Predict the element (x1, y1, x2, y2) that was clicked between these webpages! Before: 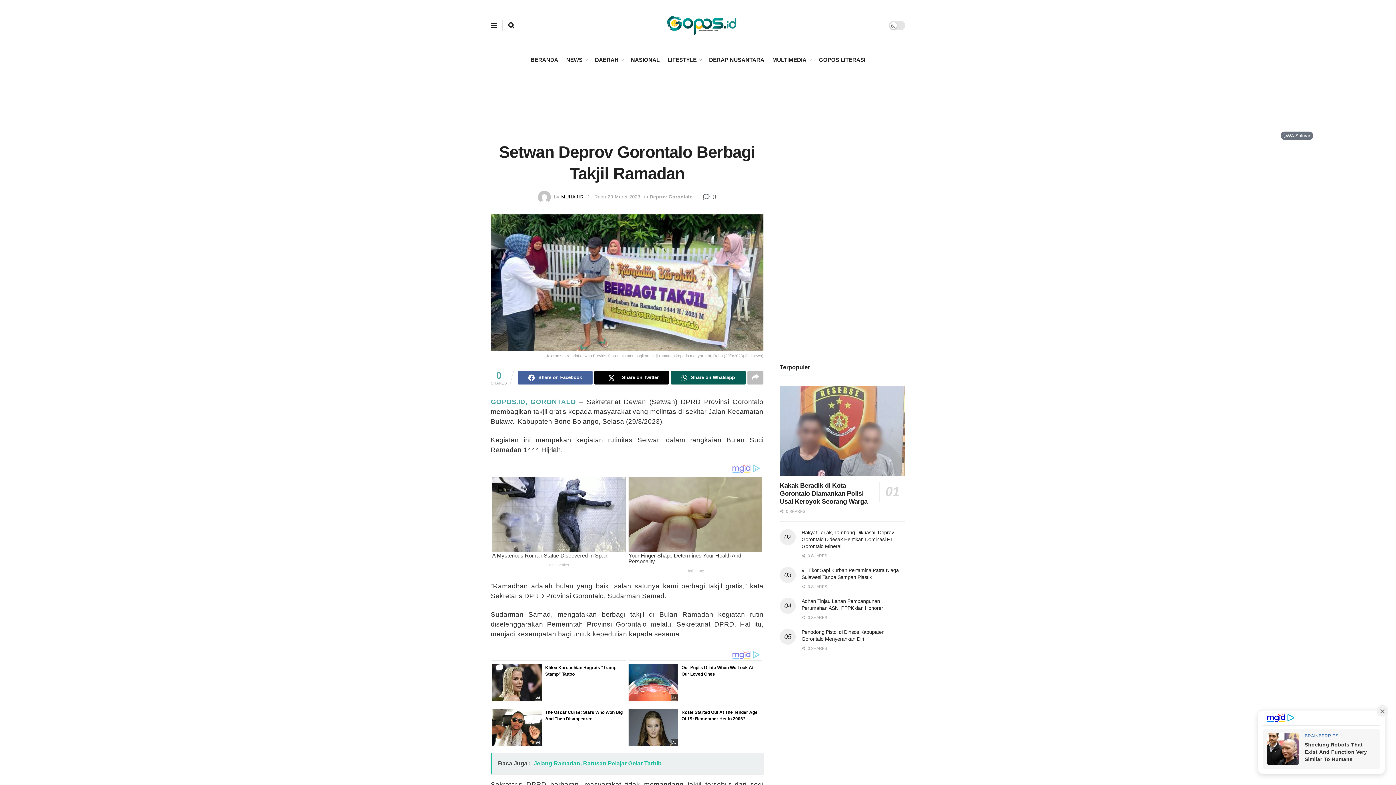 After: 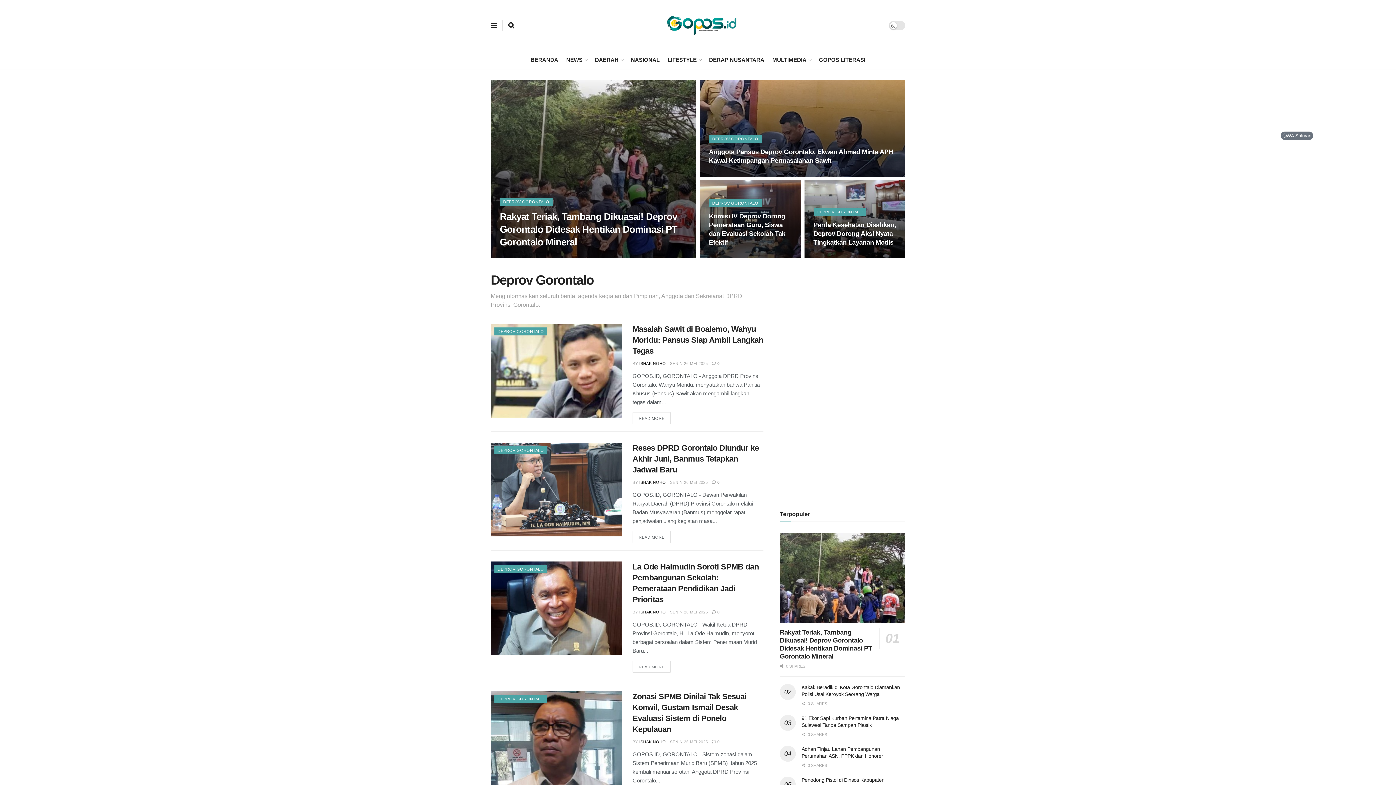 Action: label: DEPROV GORONTALO bbox: (589, 765, 641, 773)